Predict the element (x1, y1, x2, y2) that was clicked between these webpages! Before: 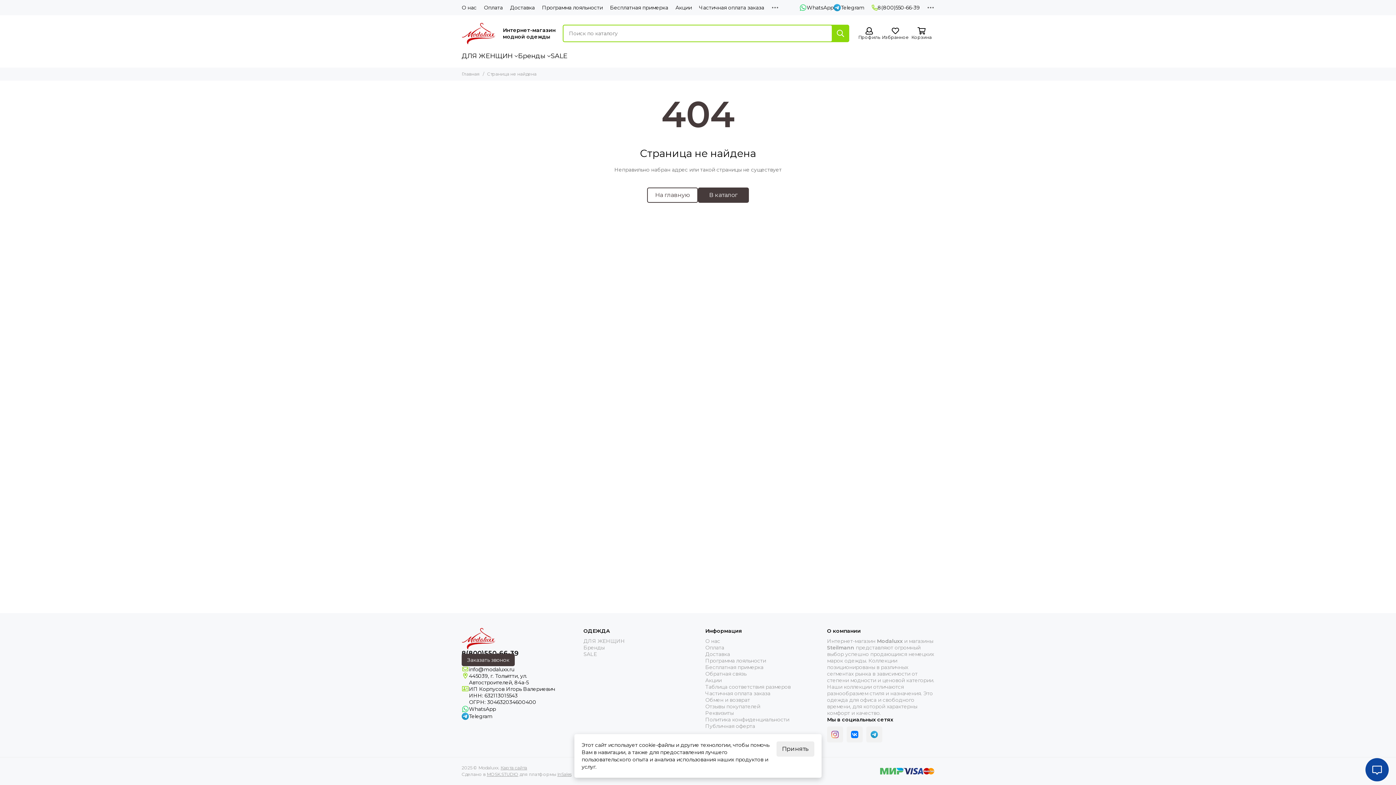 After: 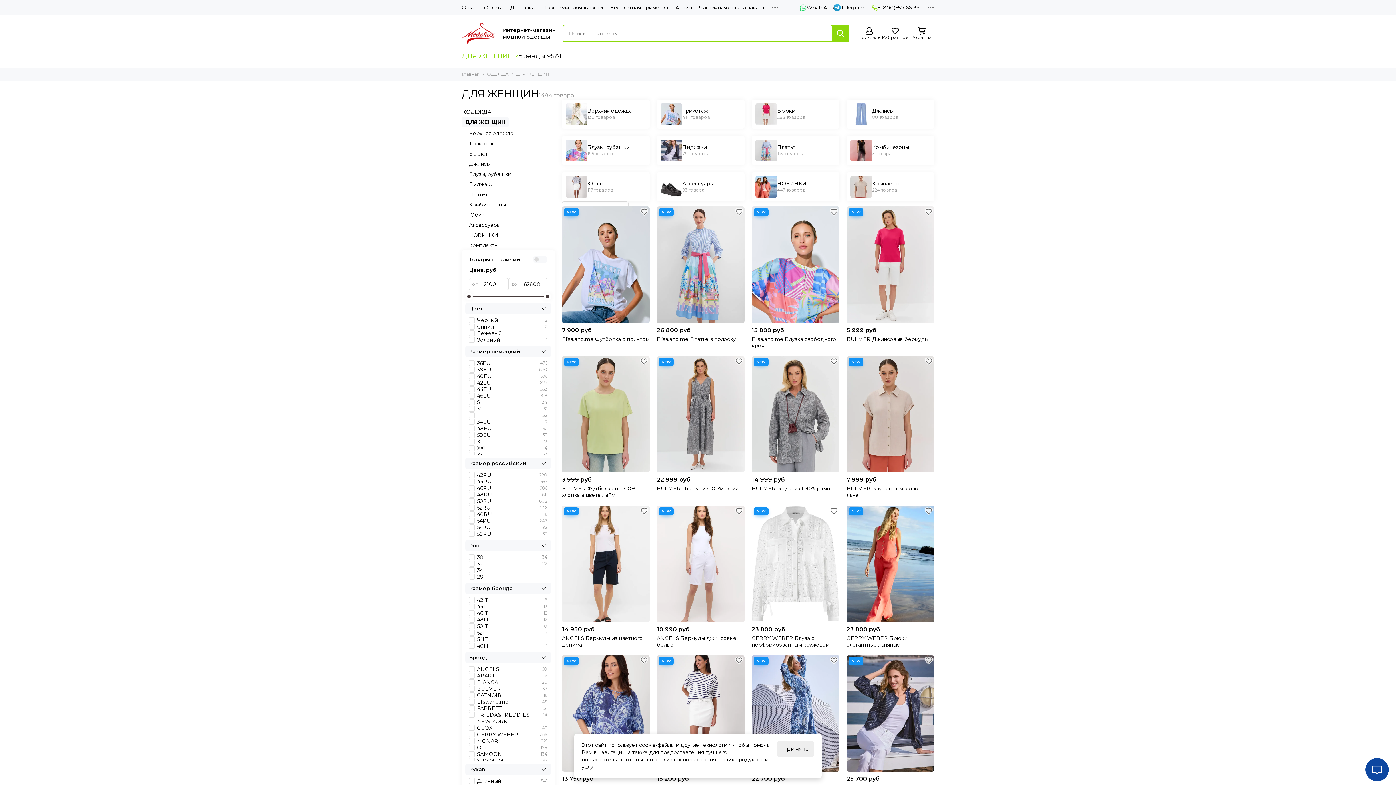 Action: label: ДЛЯ ЖЕНЩИН bbox: (461, 51, 512, 60)